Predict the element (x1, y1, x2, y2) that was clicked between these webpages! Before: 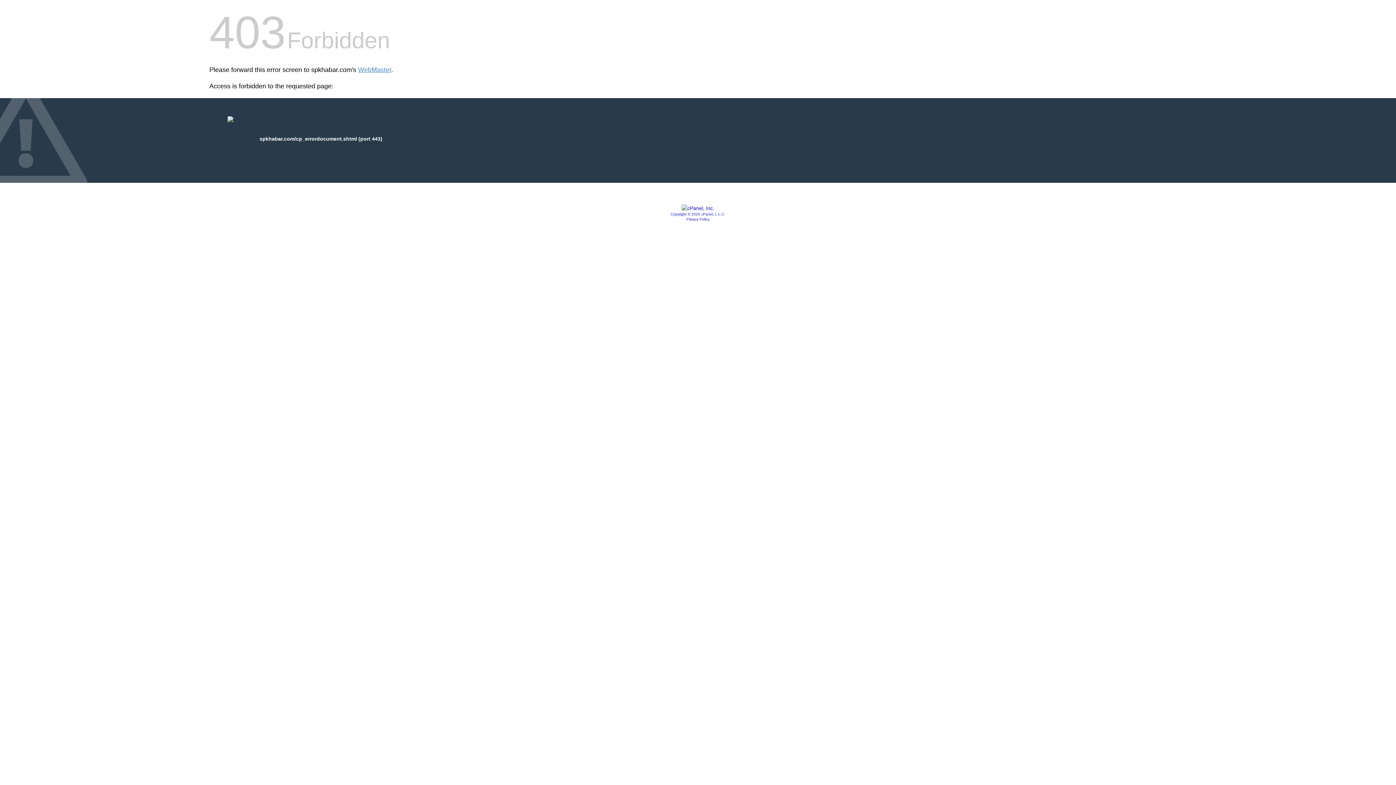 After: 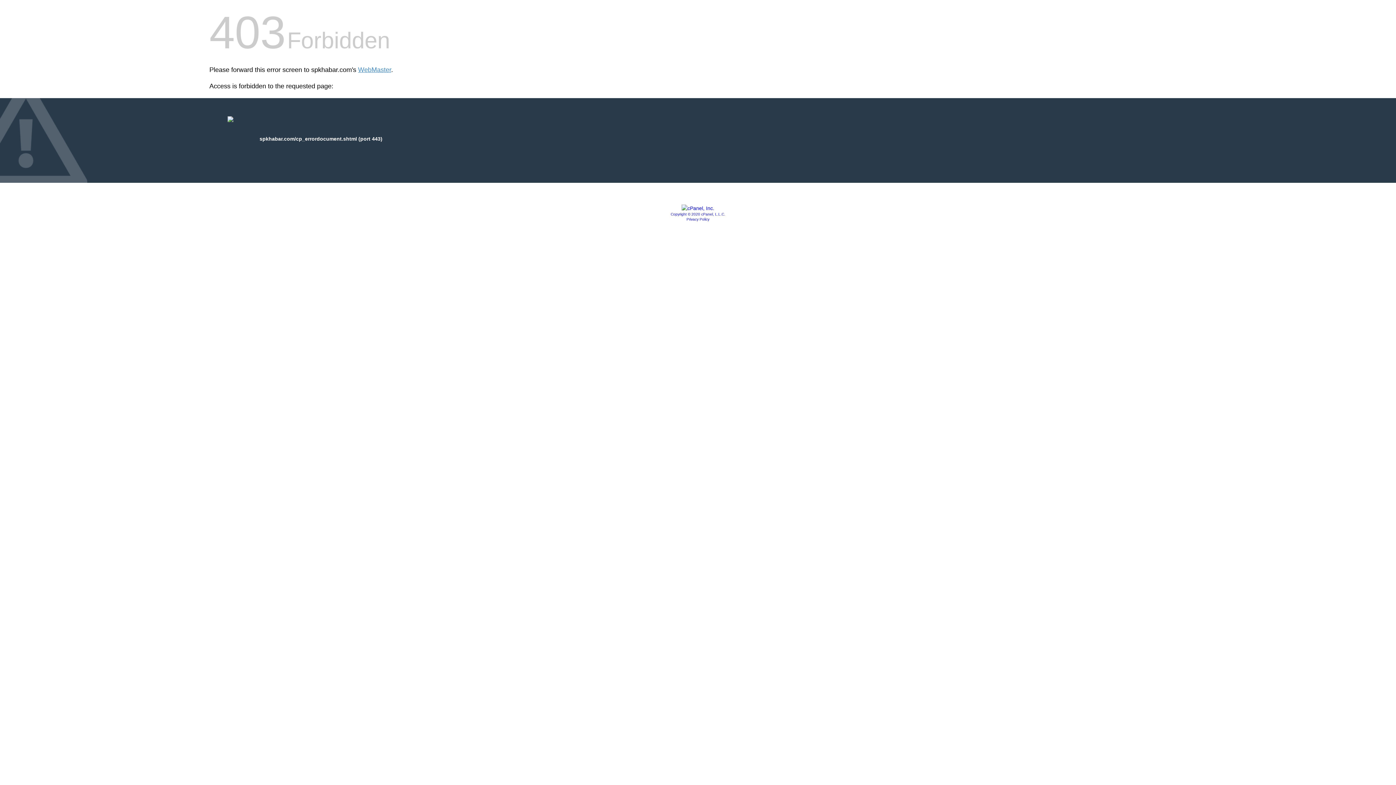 Action: bbox: (670, 212, 725, 216) label: Copyright © 2020 cPanel, L.L.C.